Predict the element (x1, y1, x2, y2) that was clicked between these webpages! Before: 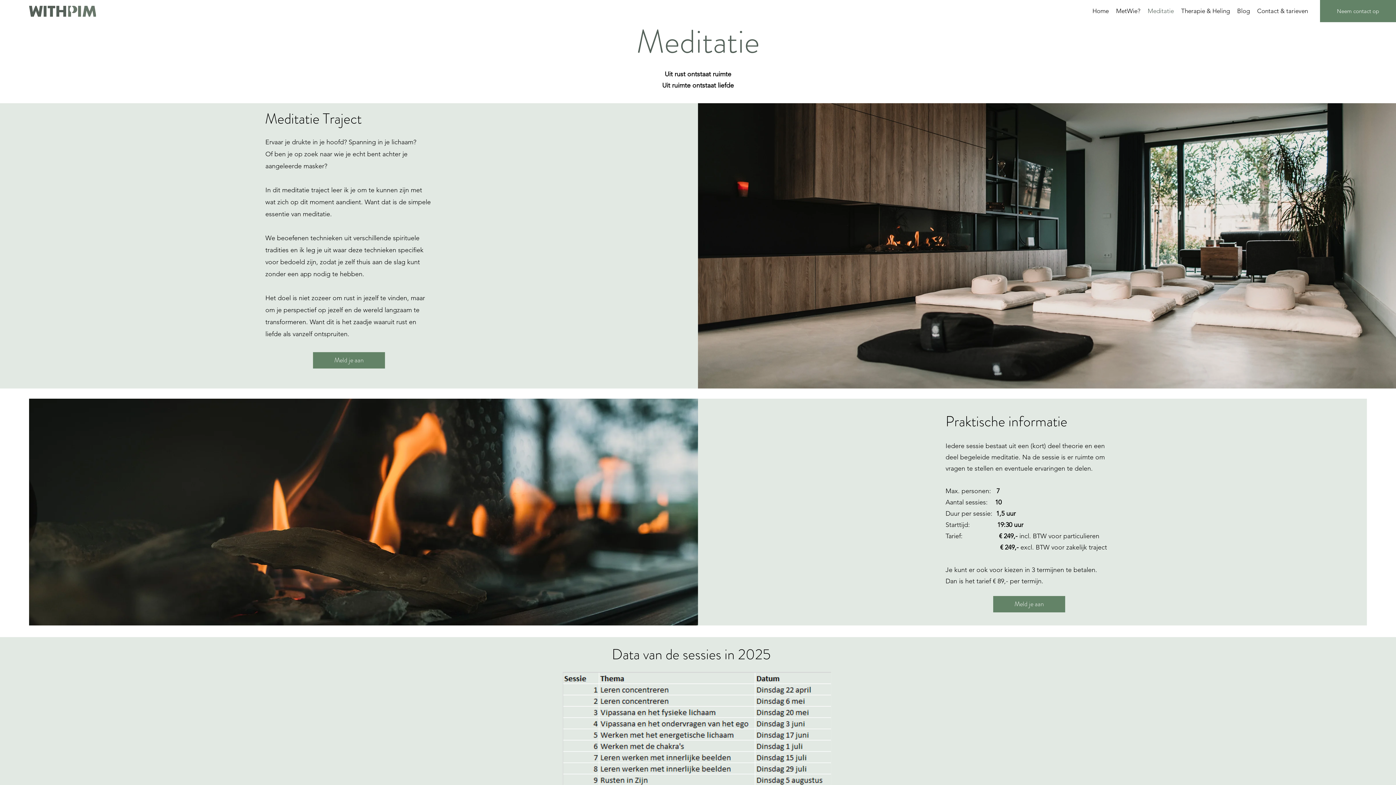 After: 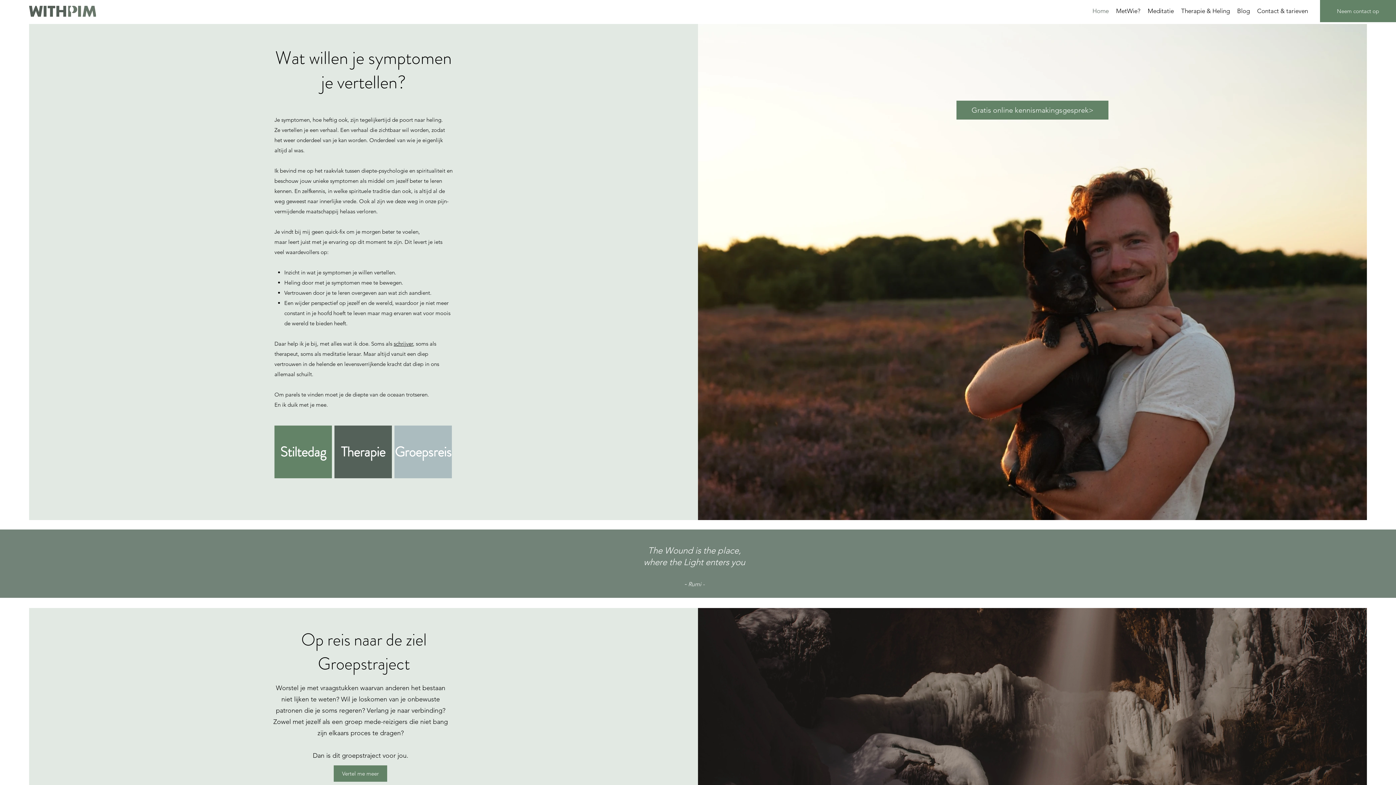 Action: bbox: (1089, 5, 1112, 16) label: Home